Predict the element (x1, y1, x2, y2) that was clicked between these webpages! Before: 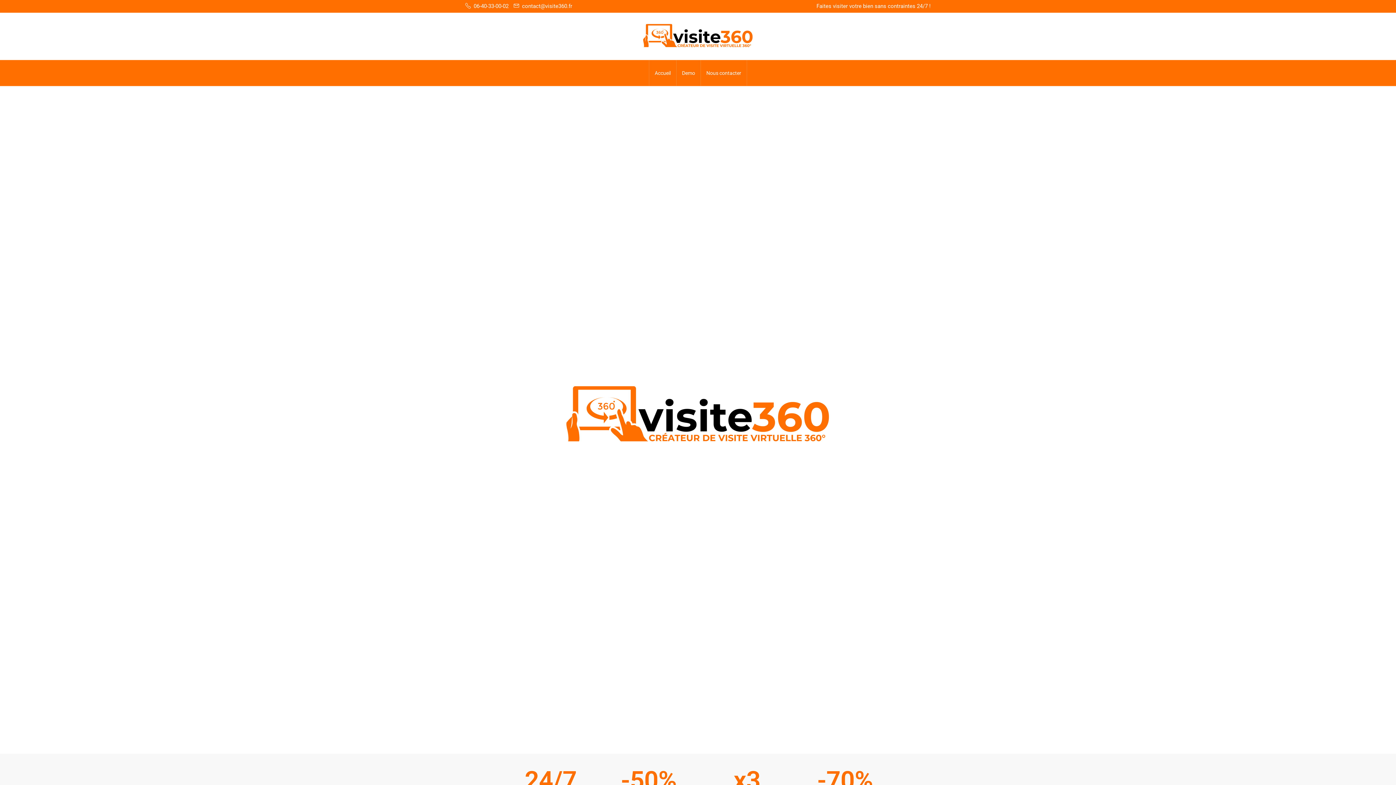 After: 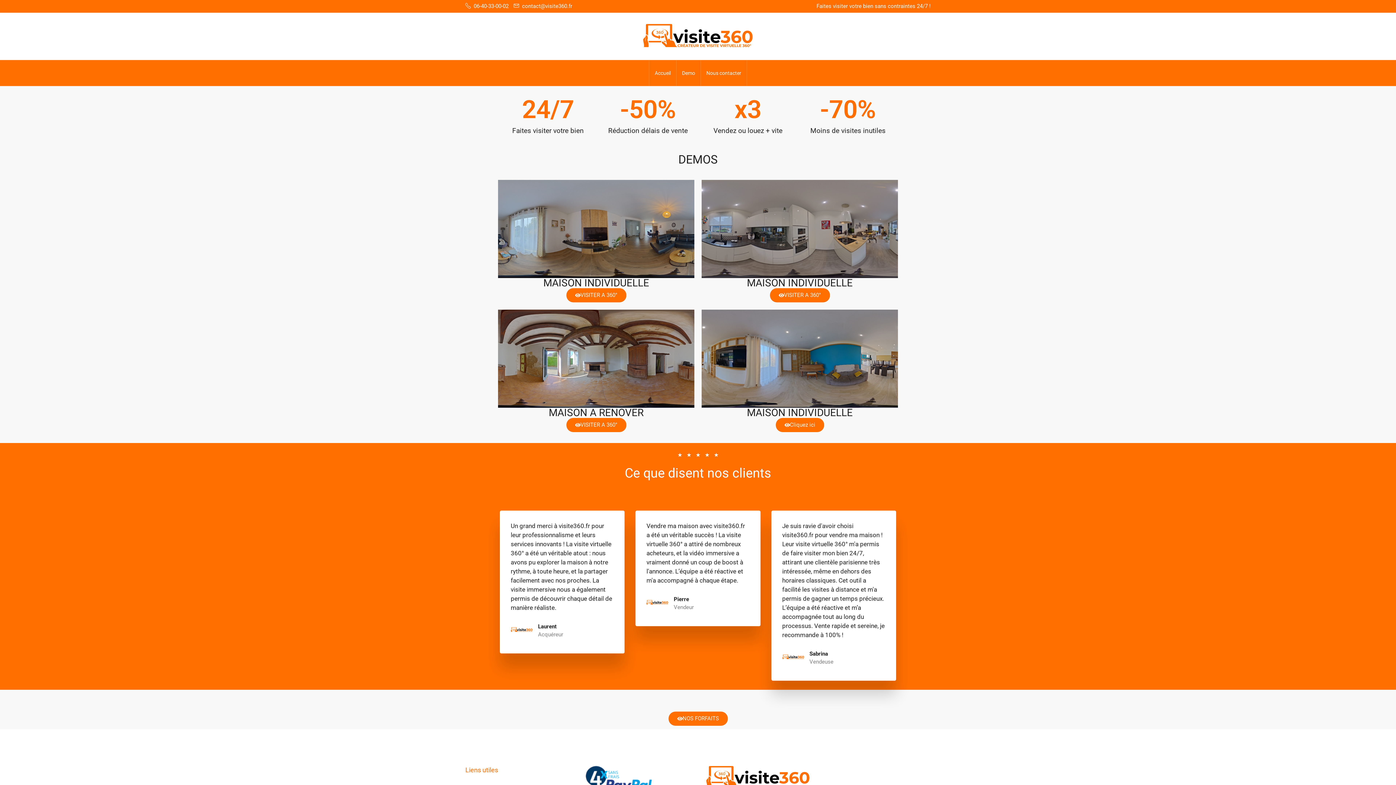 Action: label: Demo bbox: (676, 60, 700, 85)